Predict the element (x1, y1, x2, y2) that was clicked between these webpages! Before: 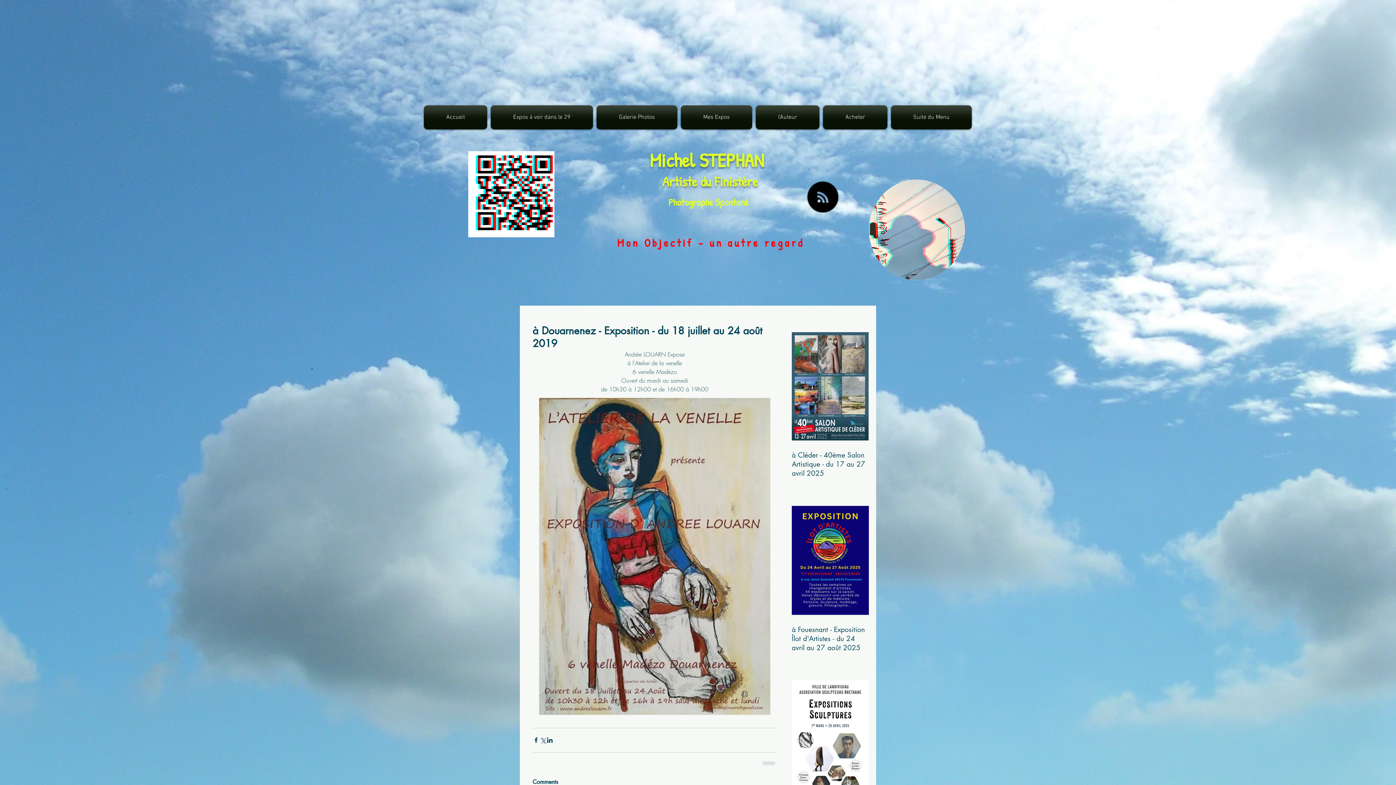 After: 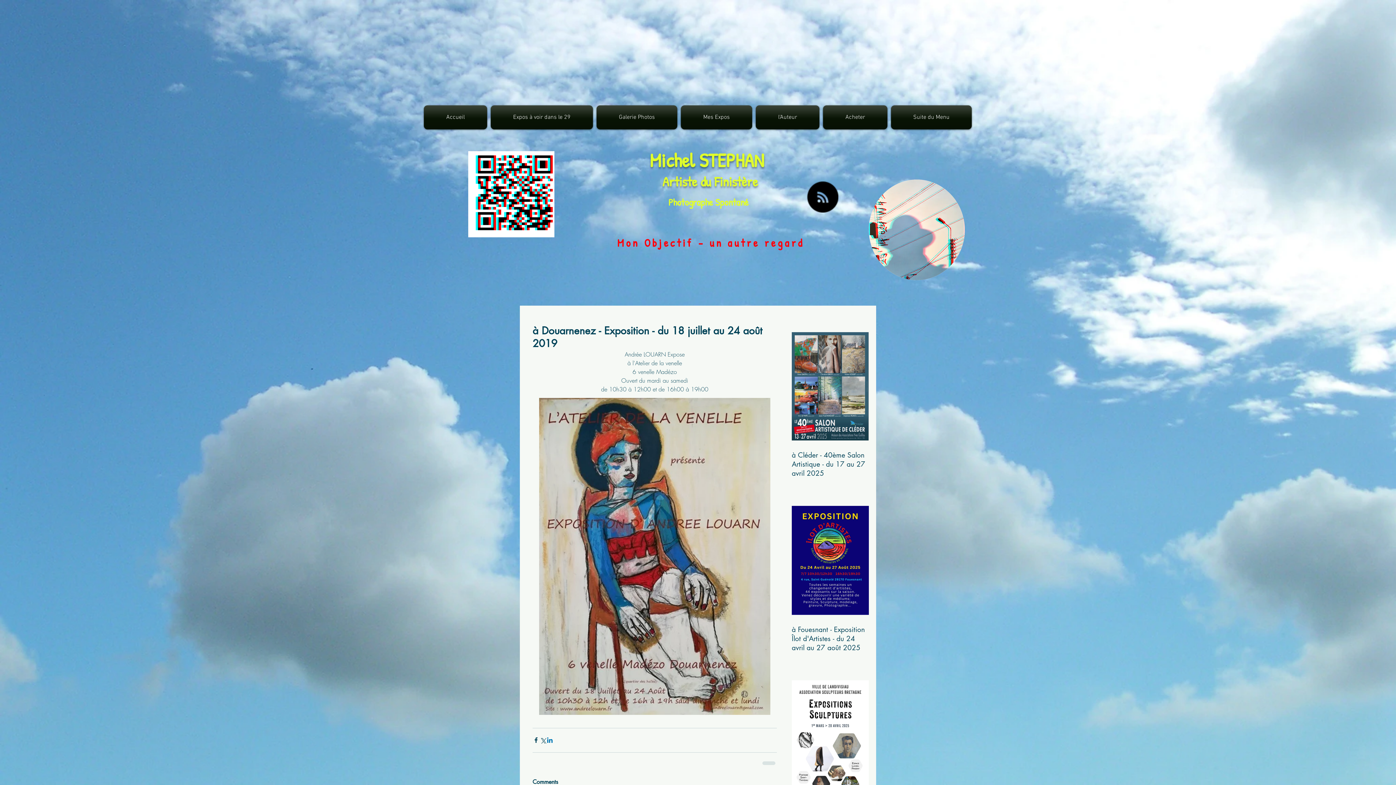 Action: bbox: (546, 737, 553, 744) label: Partager via LinkedIn